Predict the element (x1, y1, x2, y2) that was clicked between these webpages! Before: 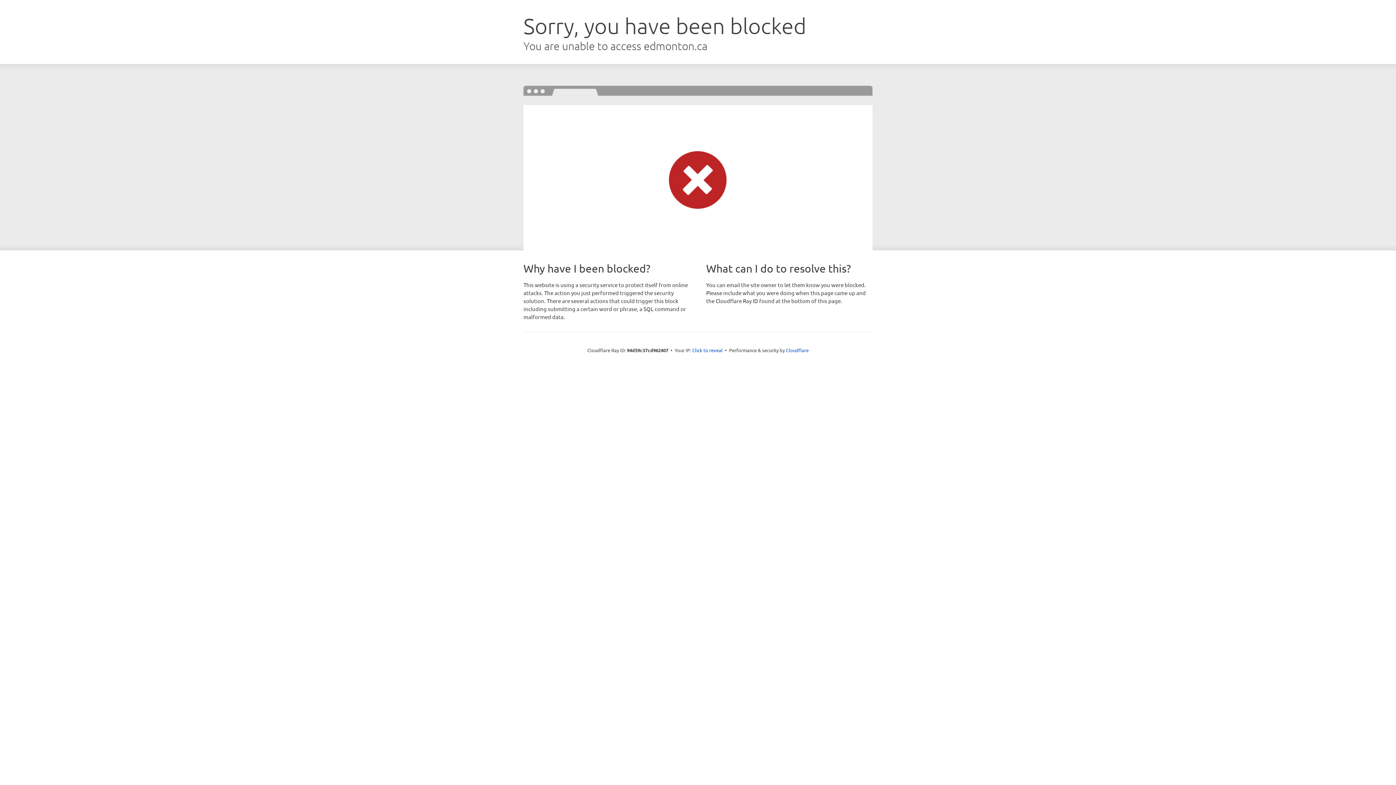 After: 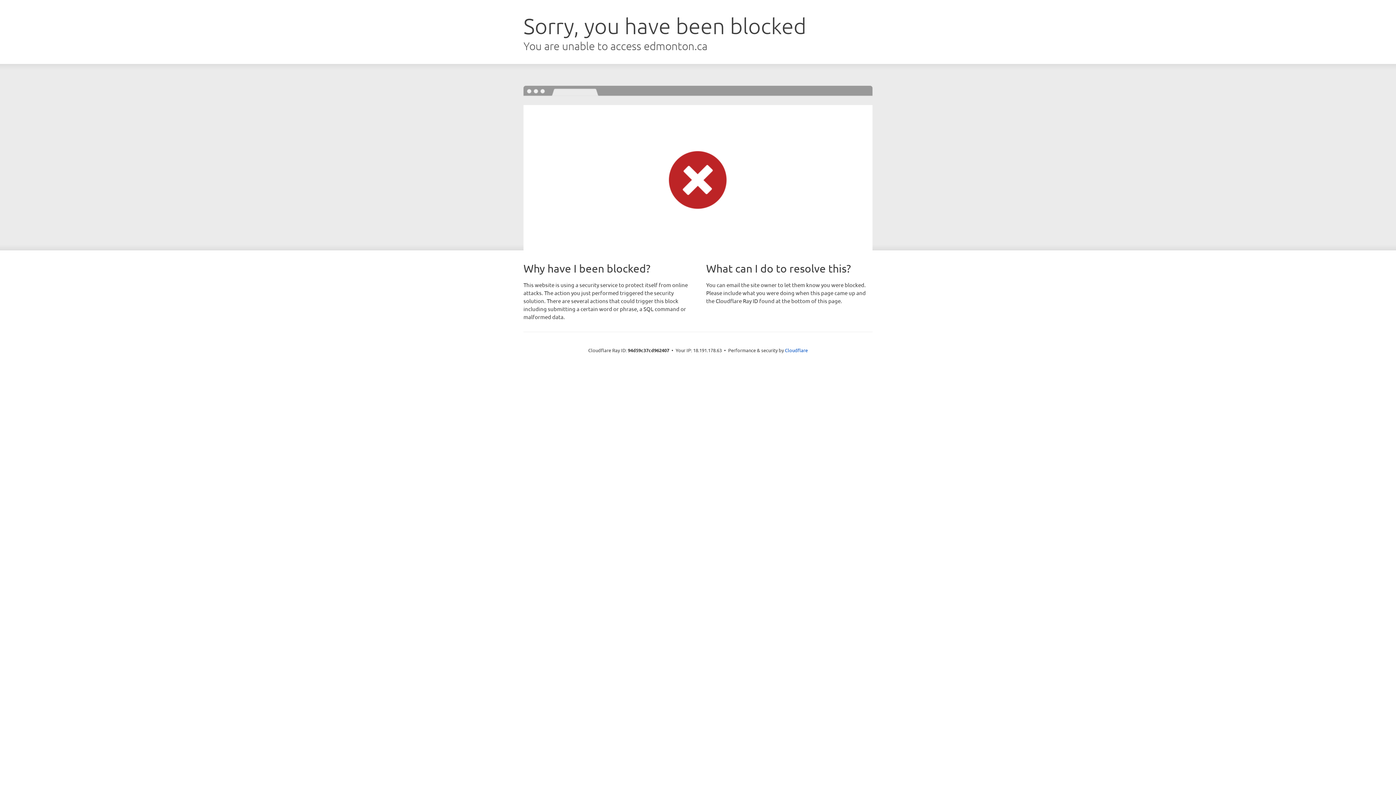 Action: label: Click to reveal bbox: (692, 346, 722, 353)